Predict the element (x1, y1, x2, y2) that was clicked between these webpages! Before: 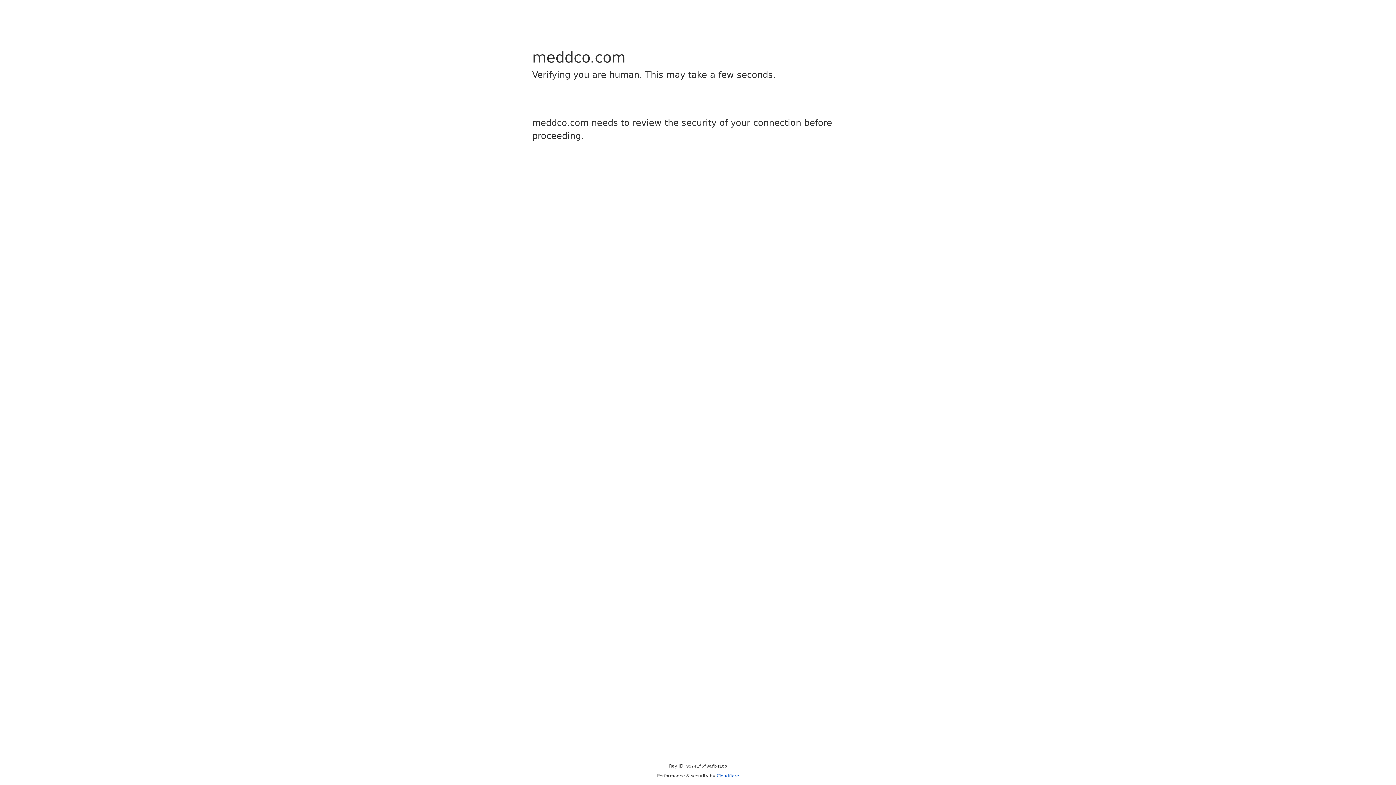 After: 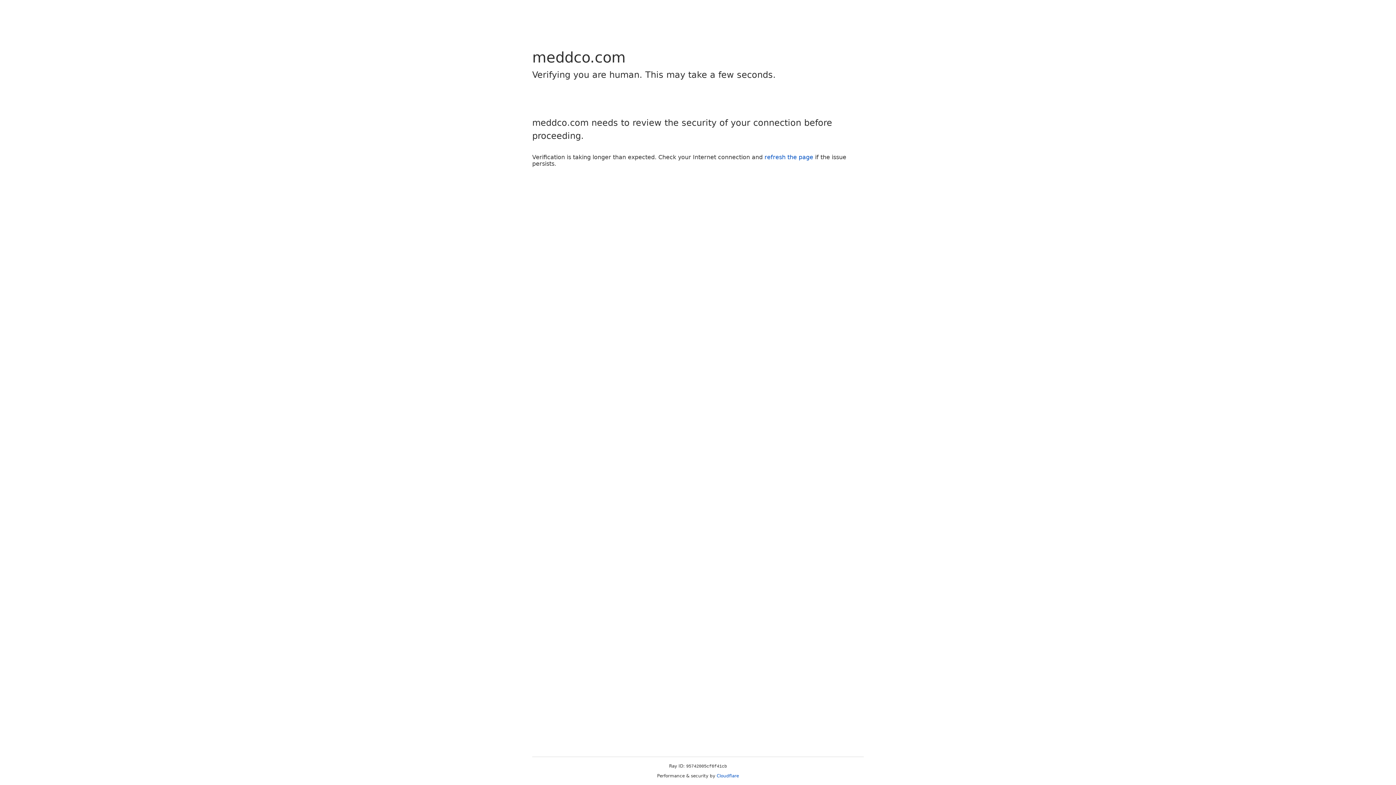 Action: label: Cloudflare bbox: (716, 773, 739, 778)